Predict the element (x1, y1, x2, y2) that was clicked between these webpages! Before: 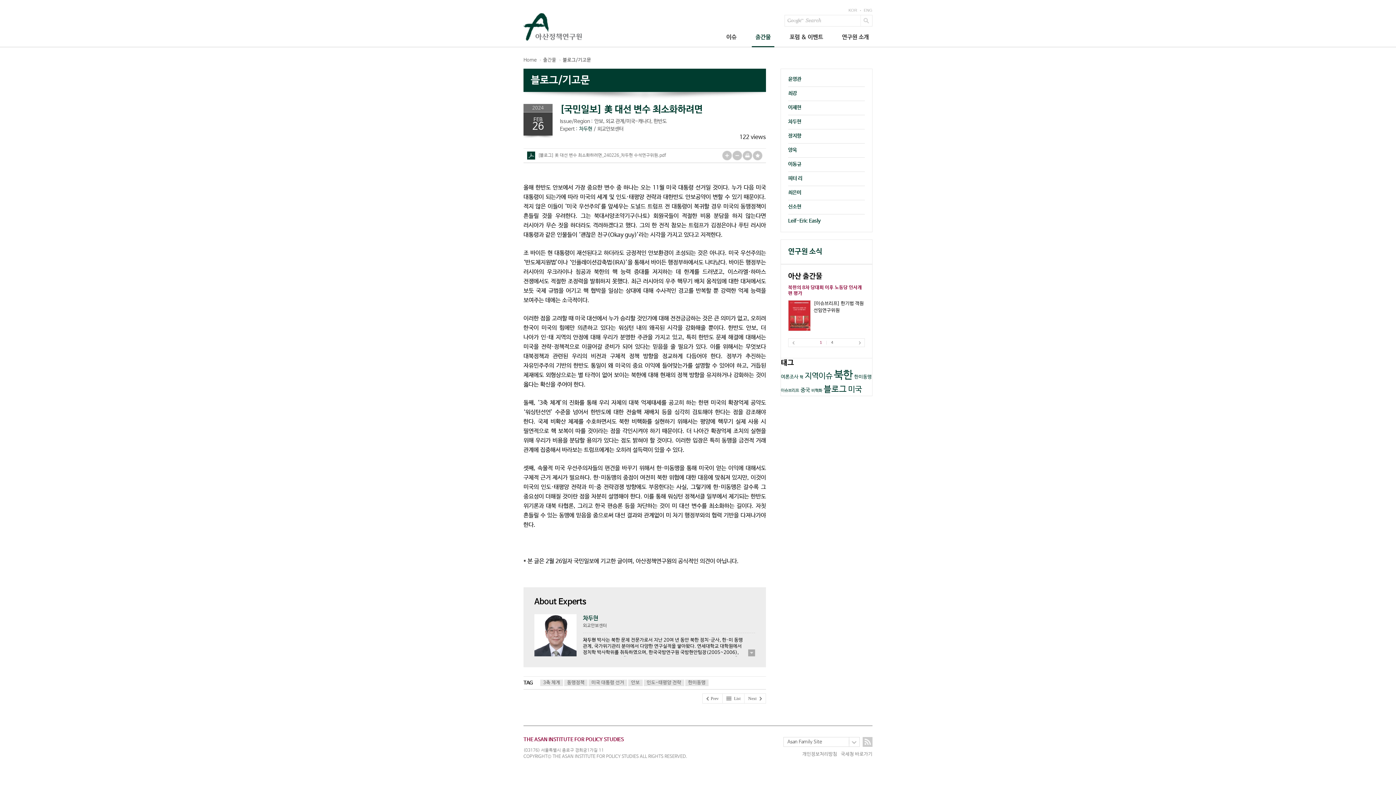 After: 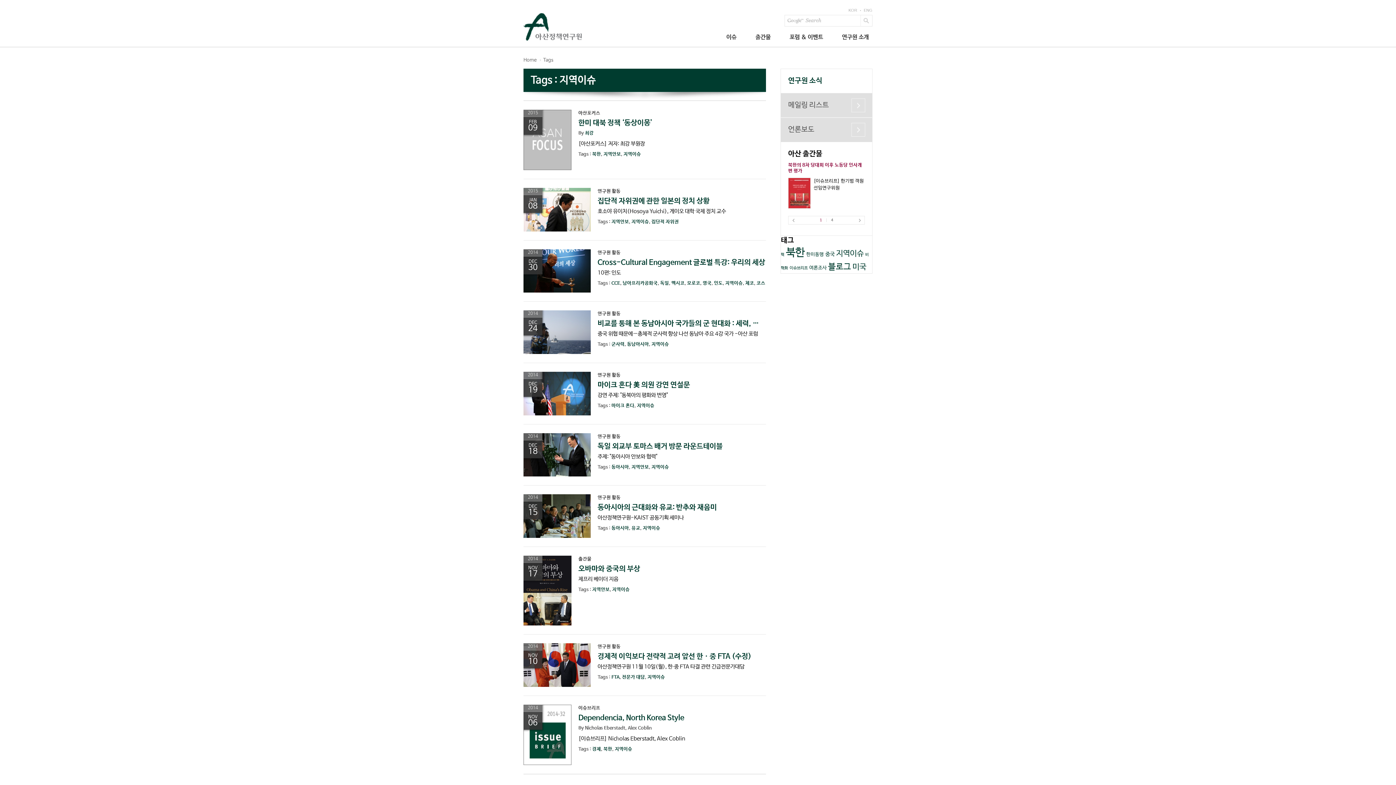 Action: bbox: (805, 372, 832, 380) label: 지역이슈